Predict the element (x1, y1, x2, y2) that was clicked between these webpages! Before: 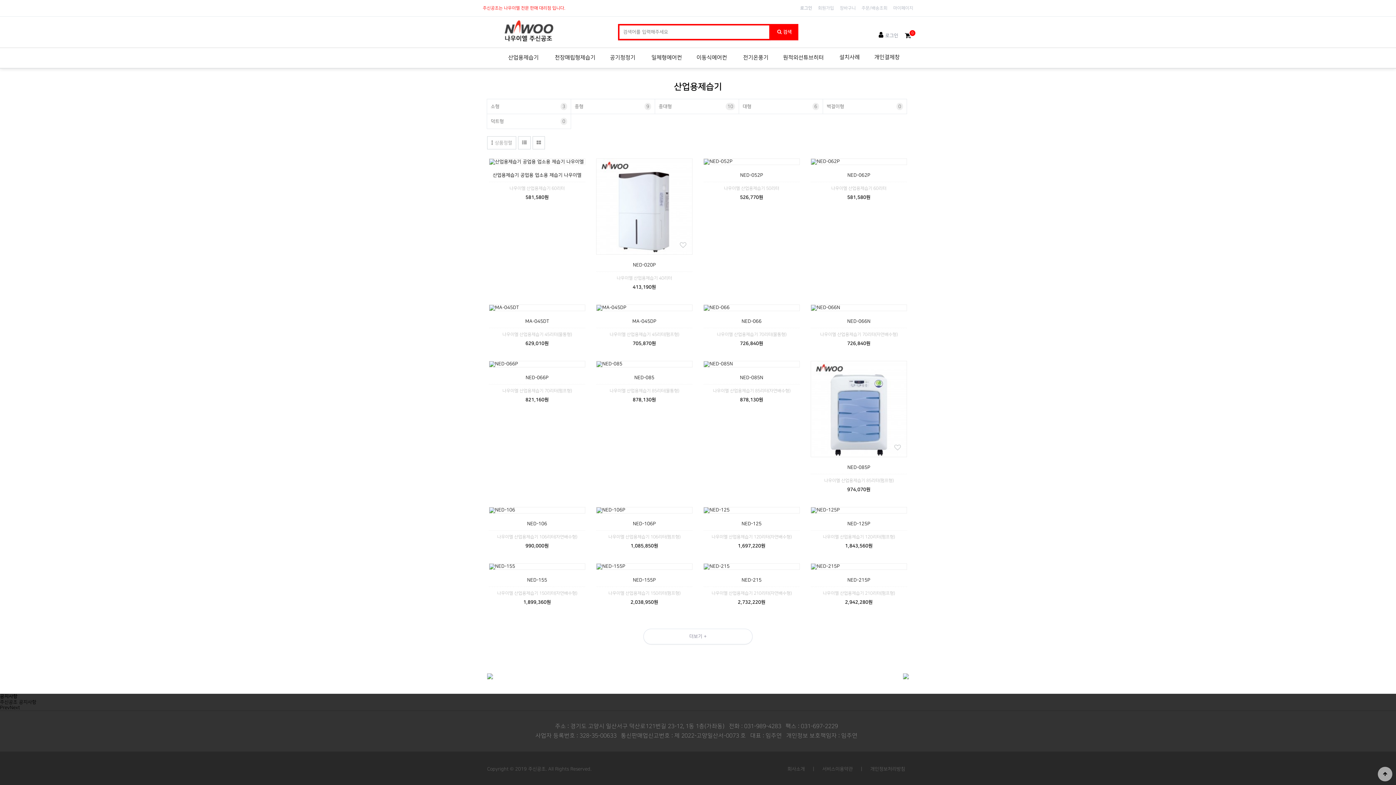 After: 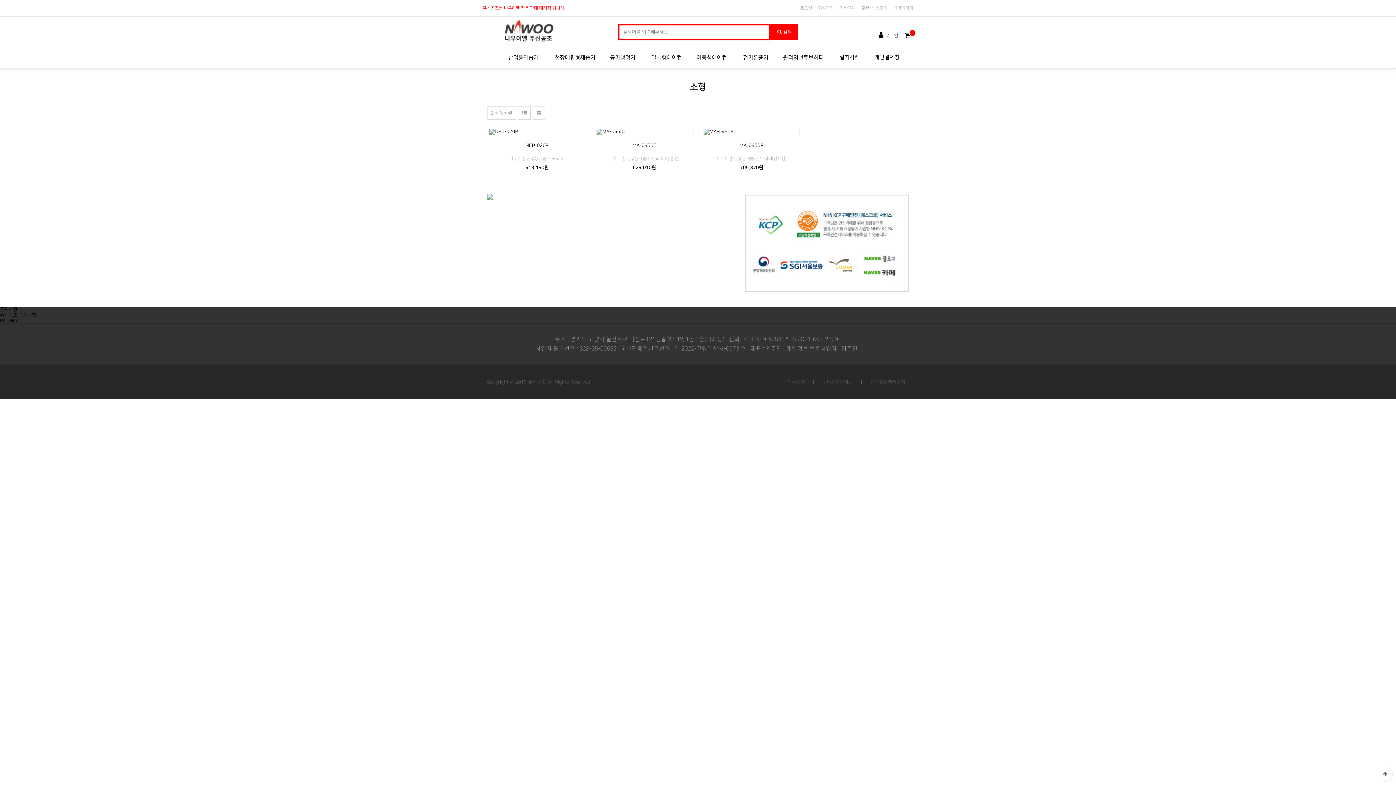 Action: label: 소형
3 bbox: (490, 99, 567, 113)